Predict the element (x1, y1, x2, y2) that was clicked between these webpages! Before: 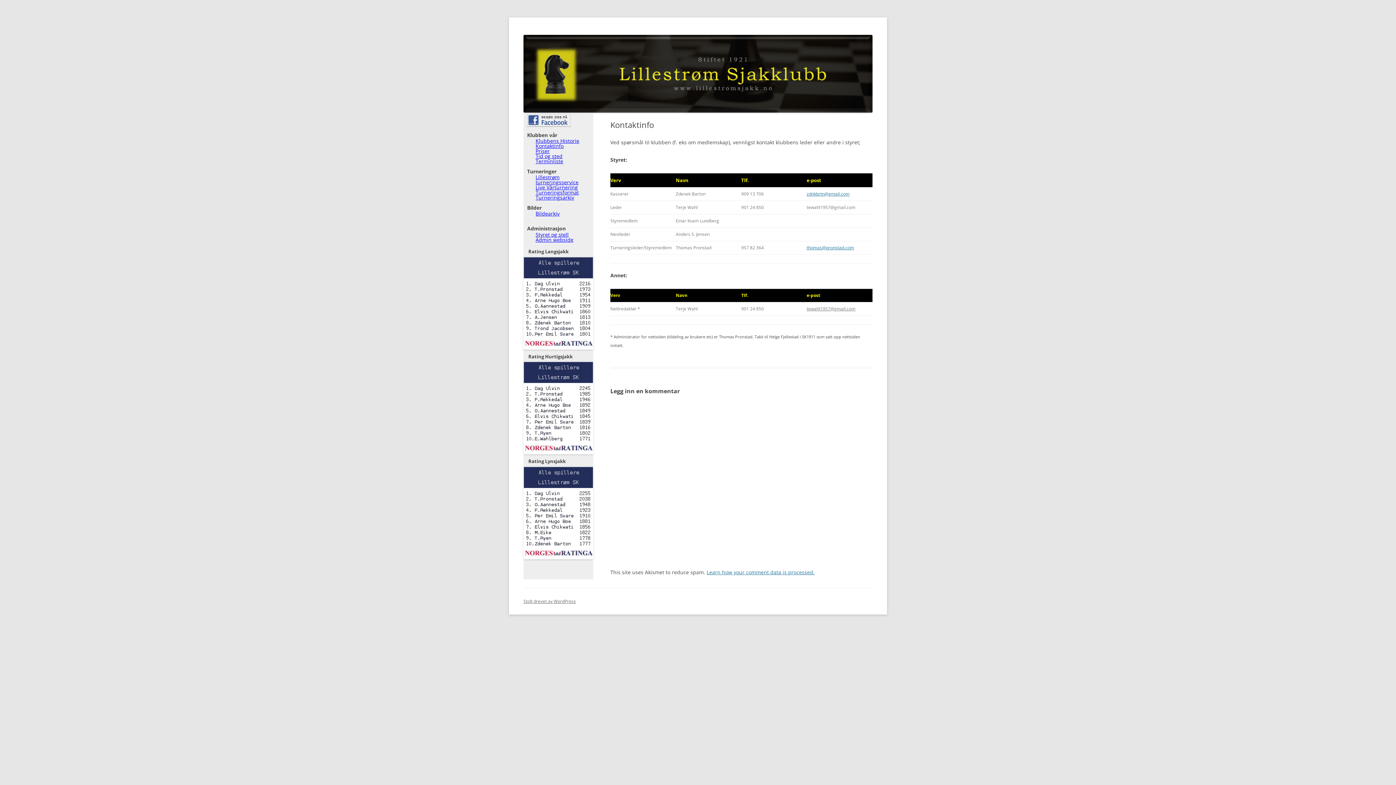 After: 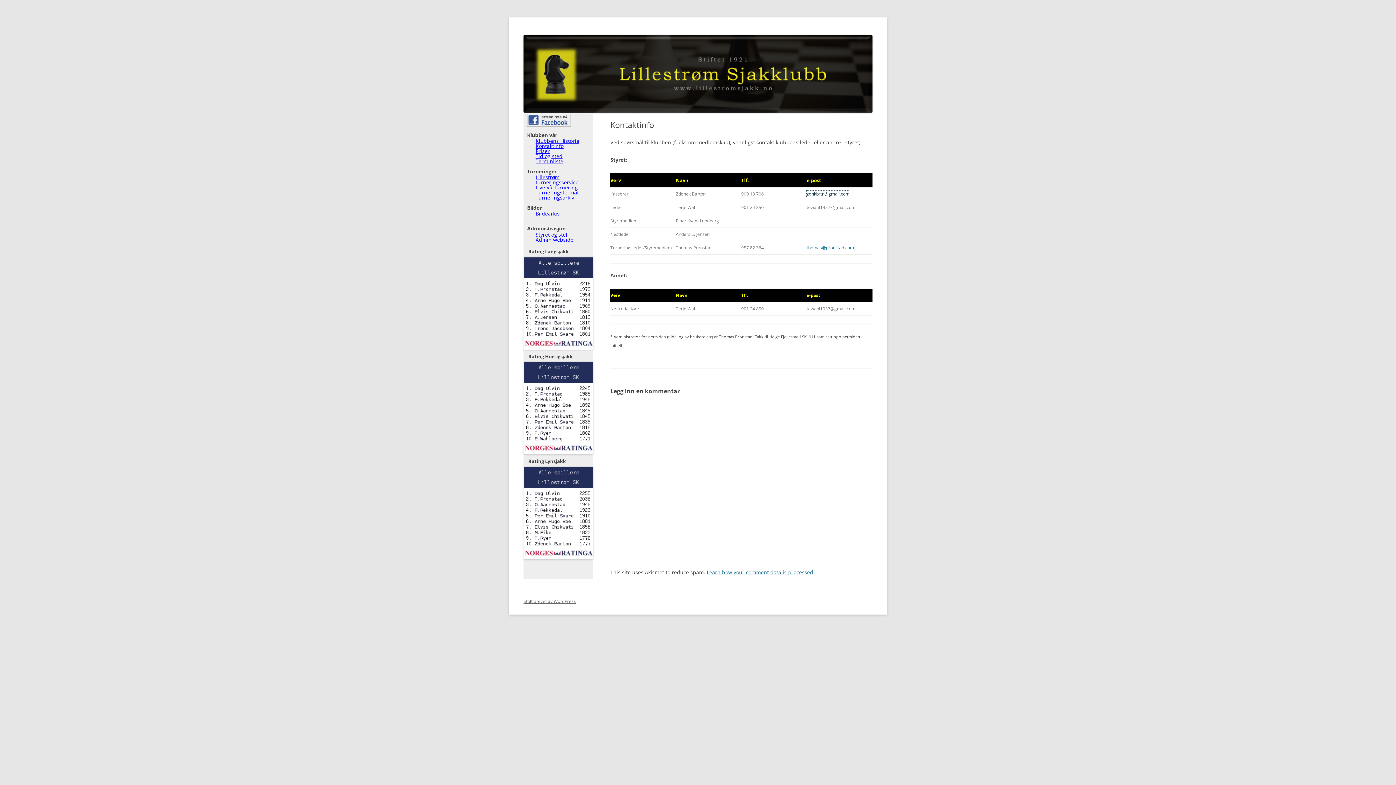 Action: label: zdnkbrtn@gmail.com bbox: (806, 190, 849, 197)